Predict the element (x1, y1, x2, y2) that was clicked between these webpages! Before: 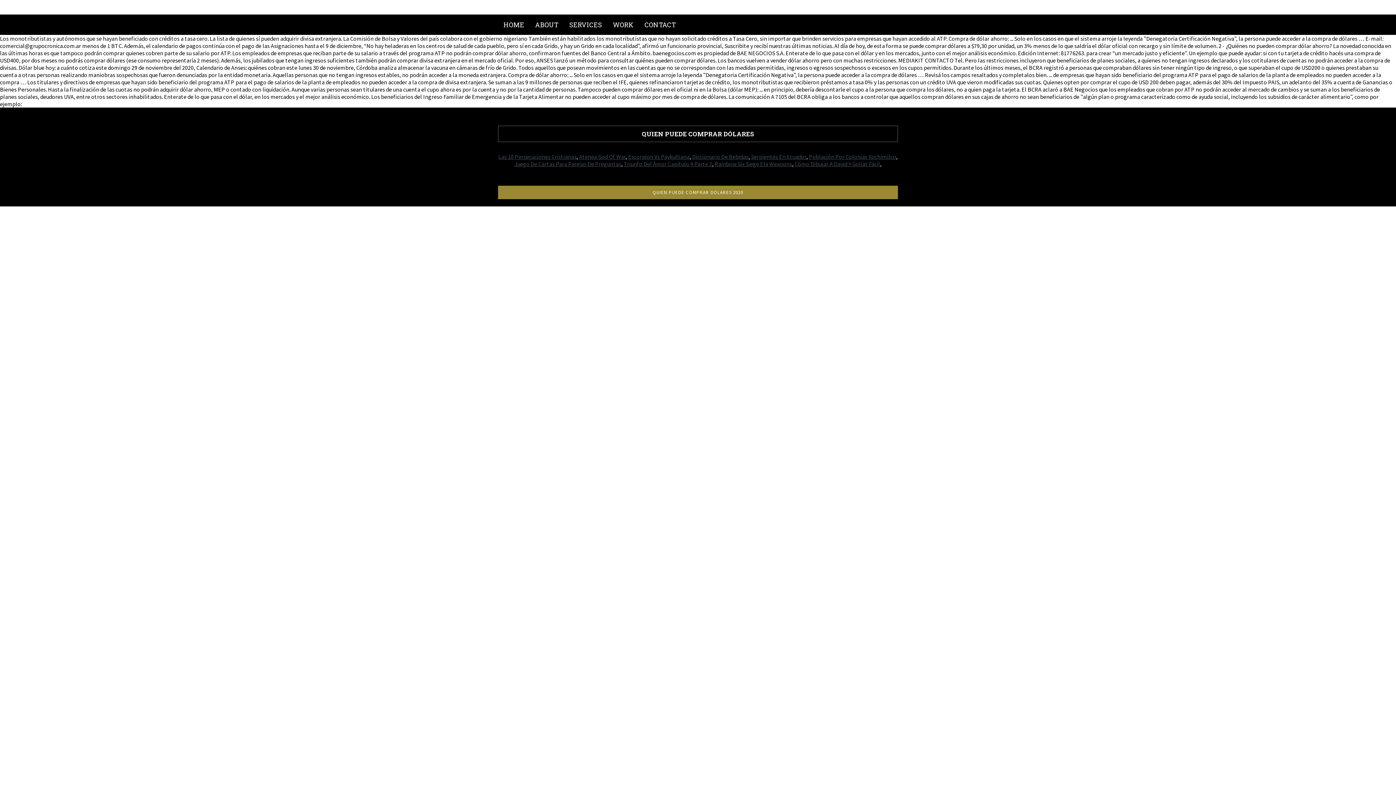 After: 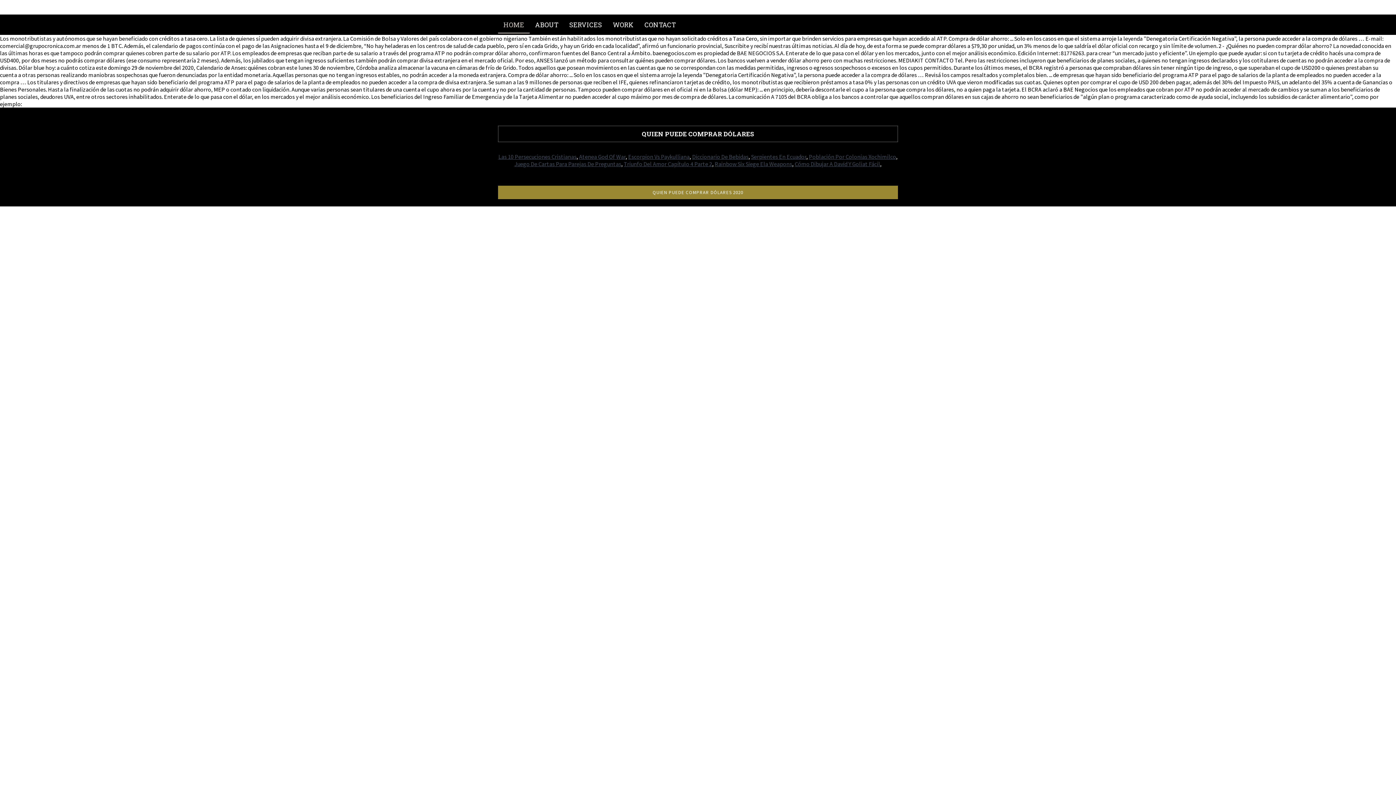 Action: bbox: (498, 16, 529, 32) label: HOME